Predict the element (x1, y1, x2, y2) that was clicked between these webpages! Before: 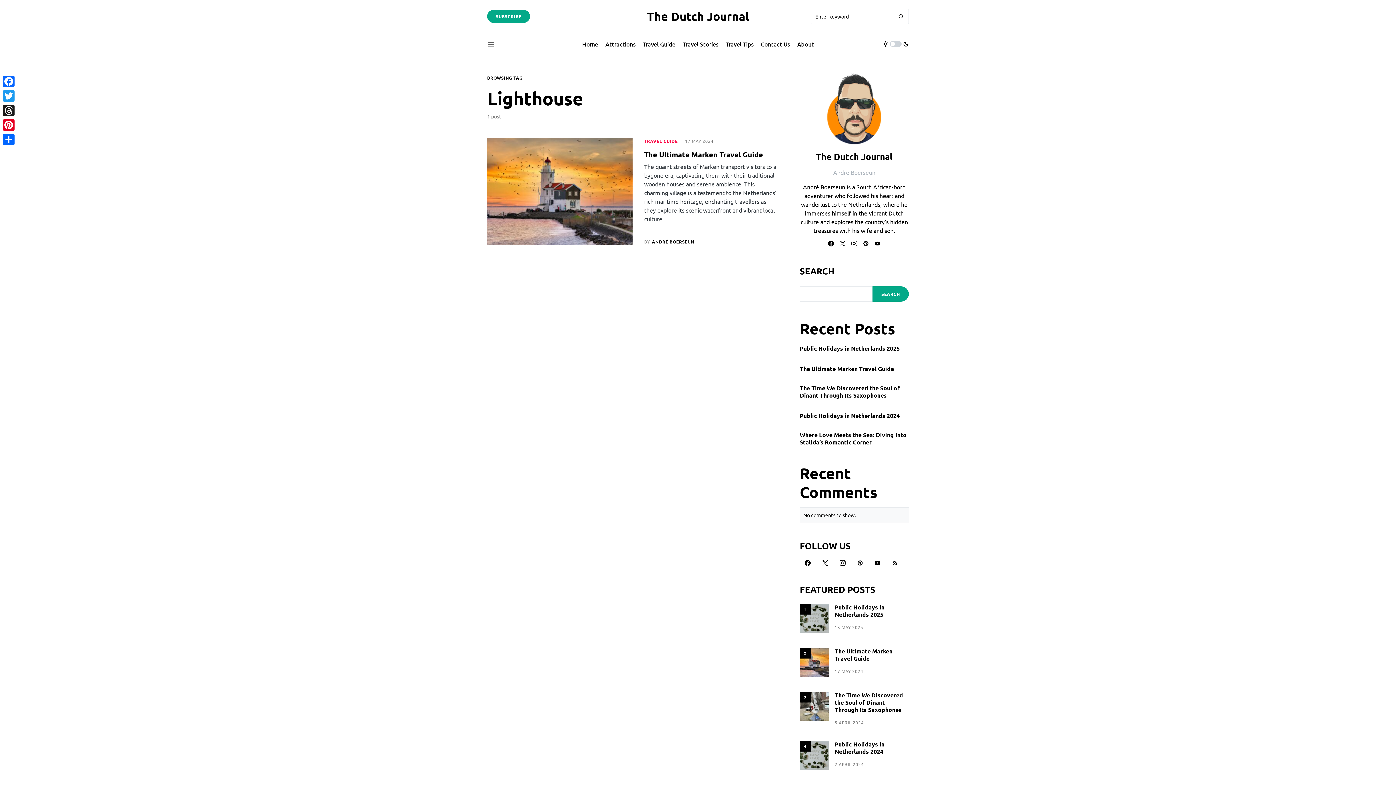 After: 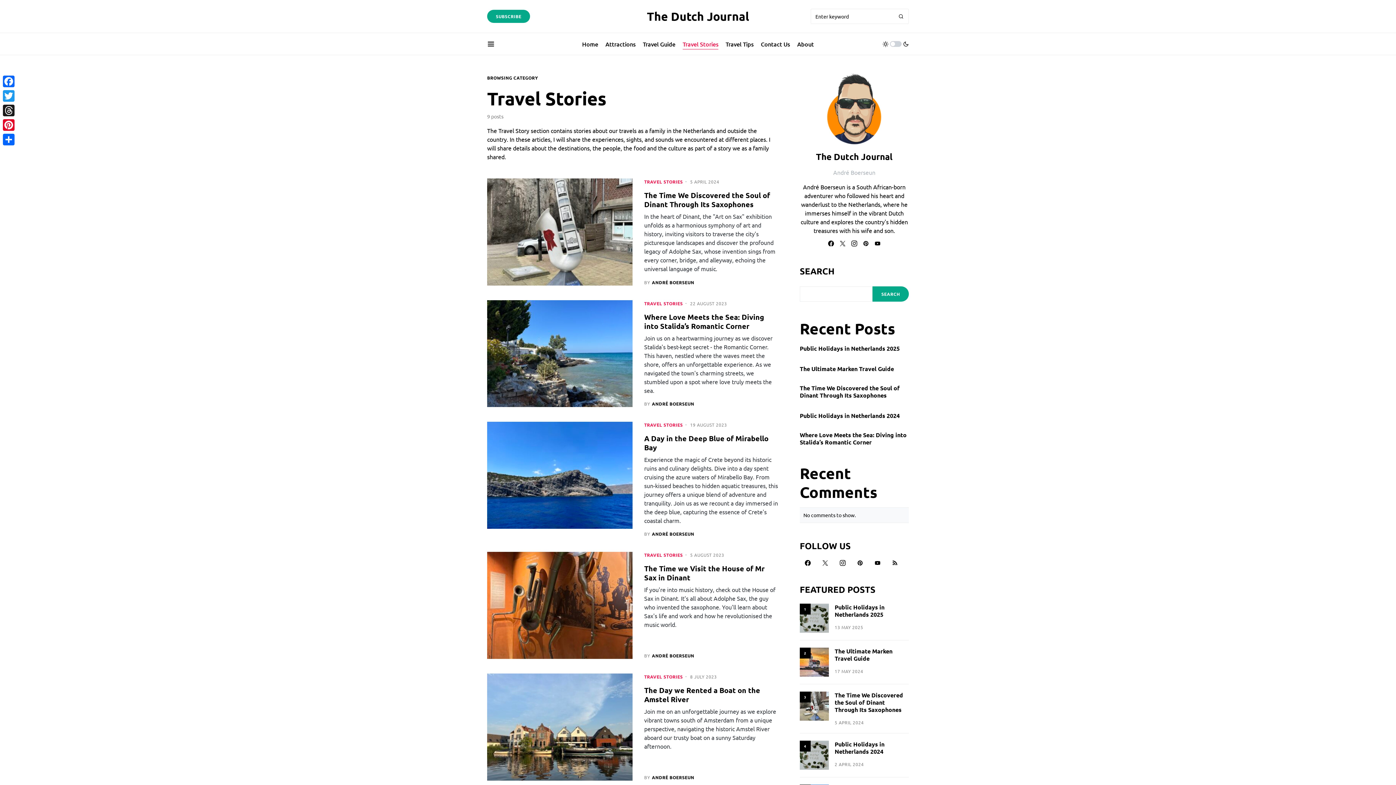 Action: bbox: (682, 33, 718, 54) label: Travel Stories